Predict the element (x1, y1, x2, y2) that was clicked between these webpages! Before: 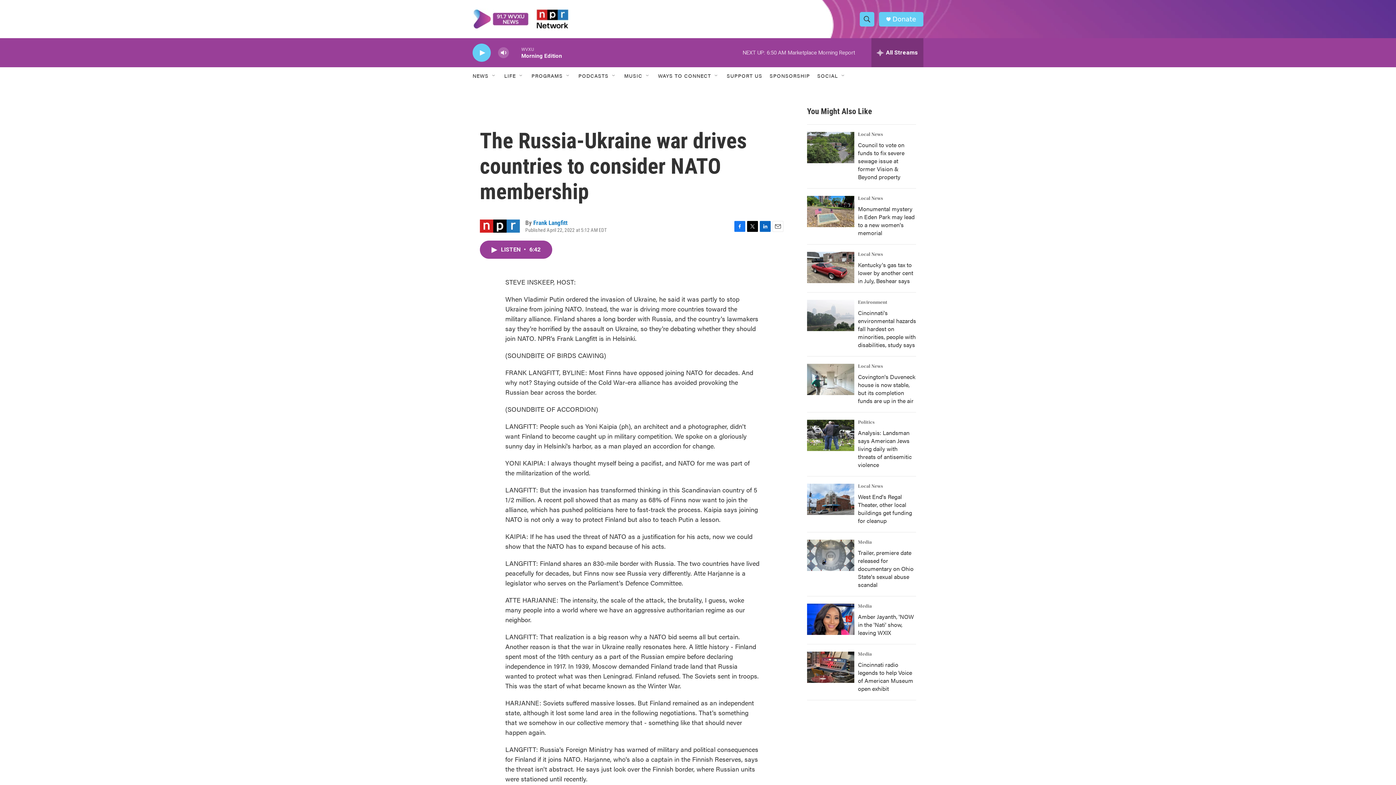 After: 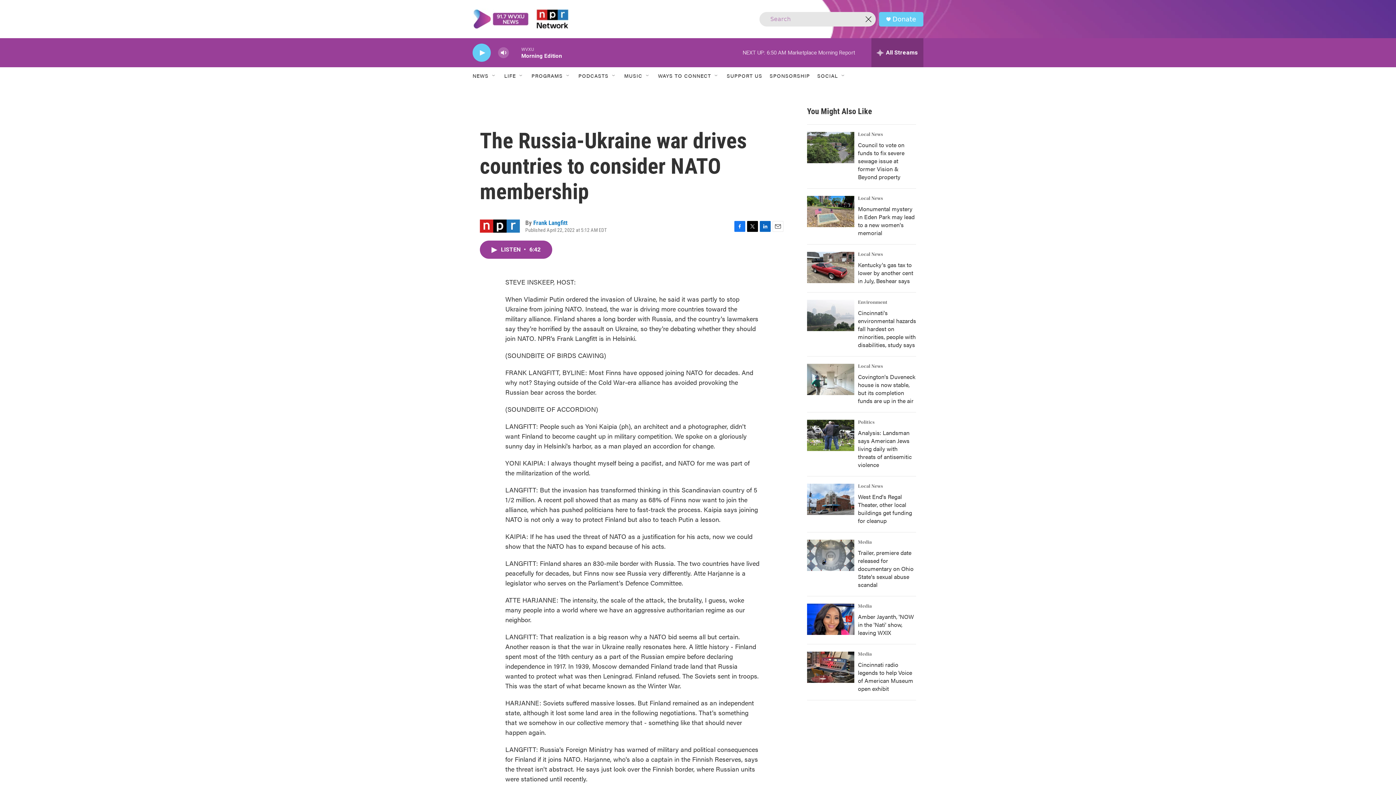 Action: bbox: (860, 11, 874, 26) label: header-search-icon